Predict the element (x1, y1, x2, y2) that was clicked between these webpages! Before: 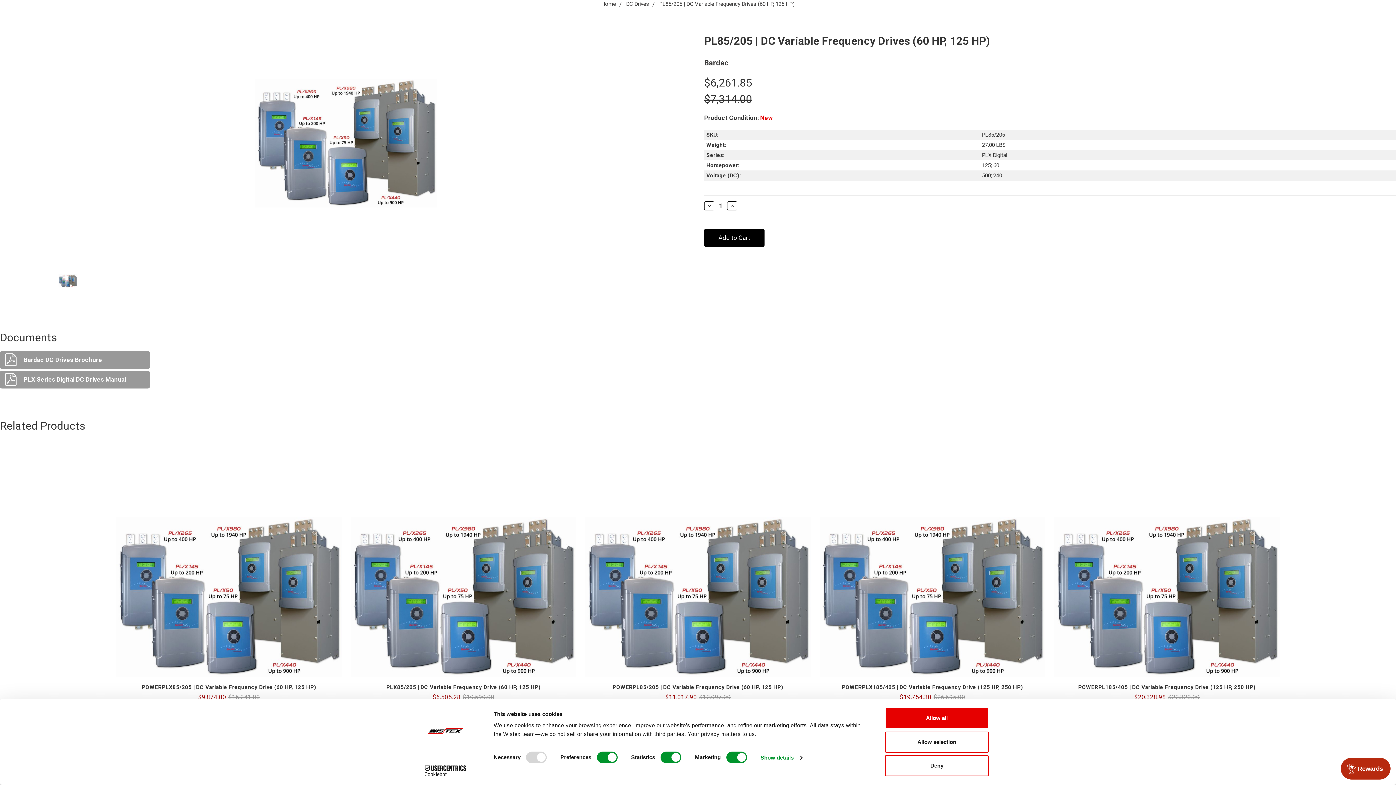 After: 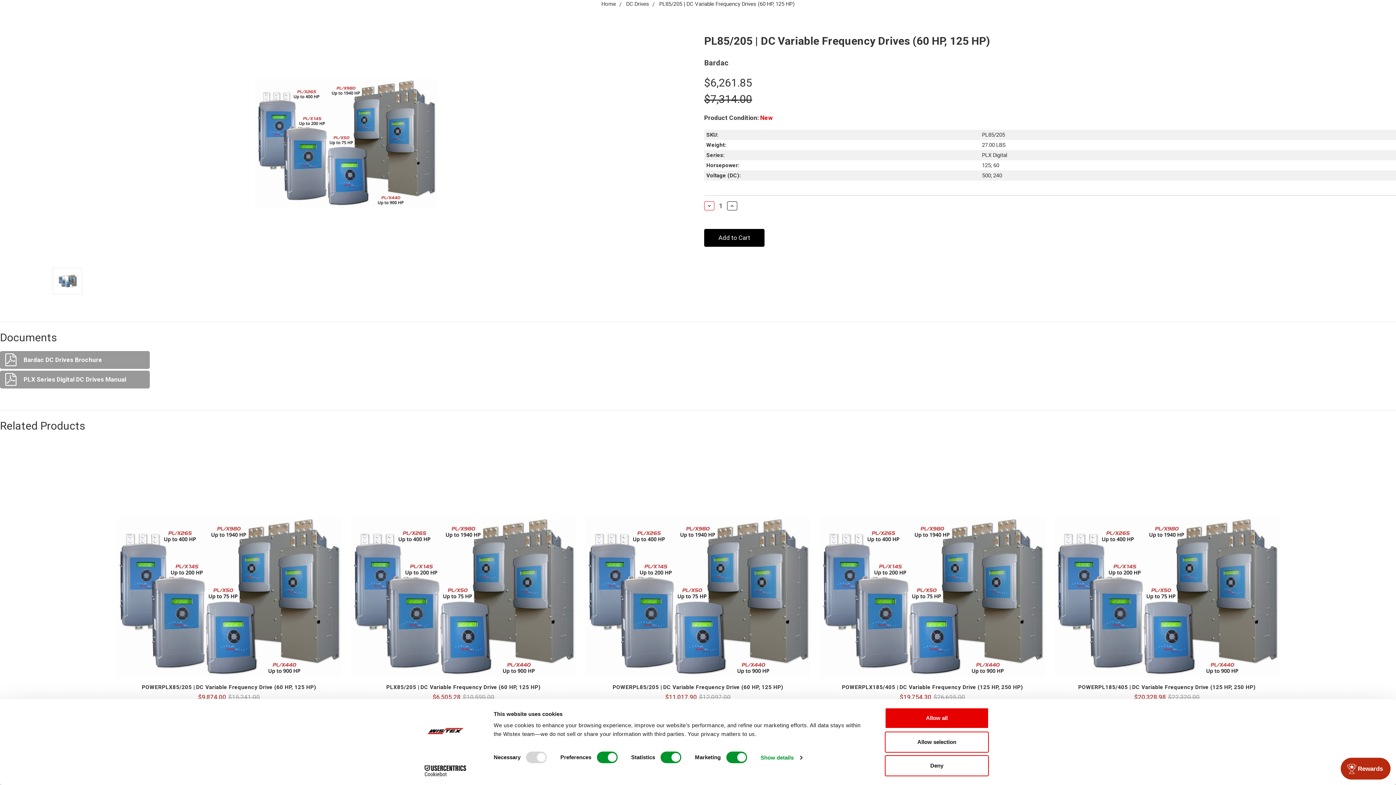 Action: label: Decrease Quantity: bbox: (704, 201, 714, 210)